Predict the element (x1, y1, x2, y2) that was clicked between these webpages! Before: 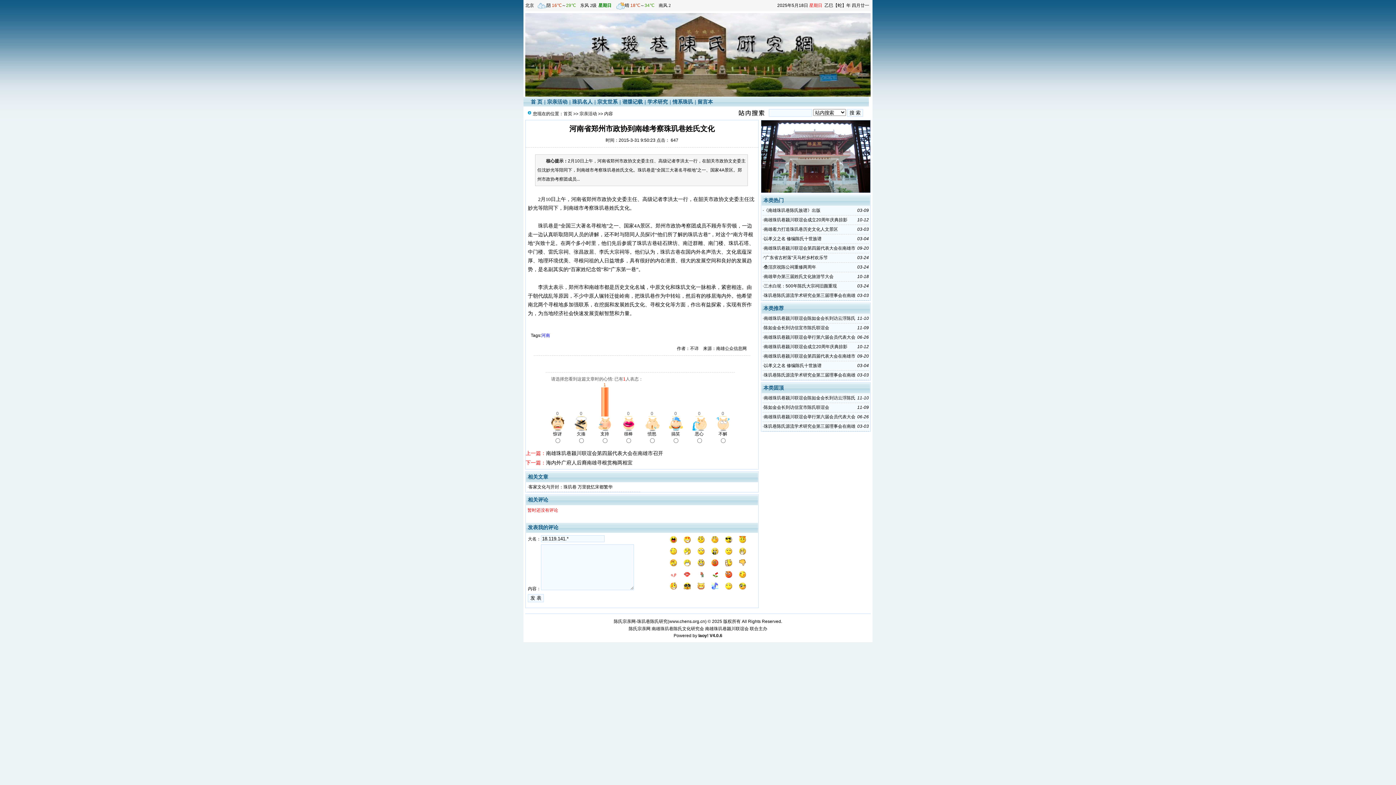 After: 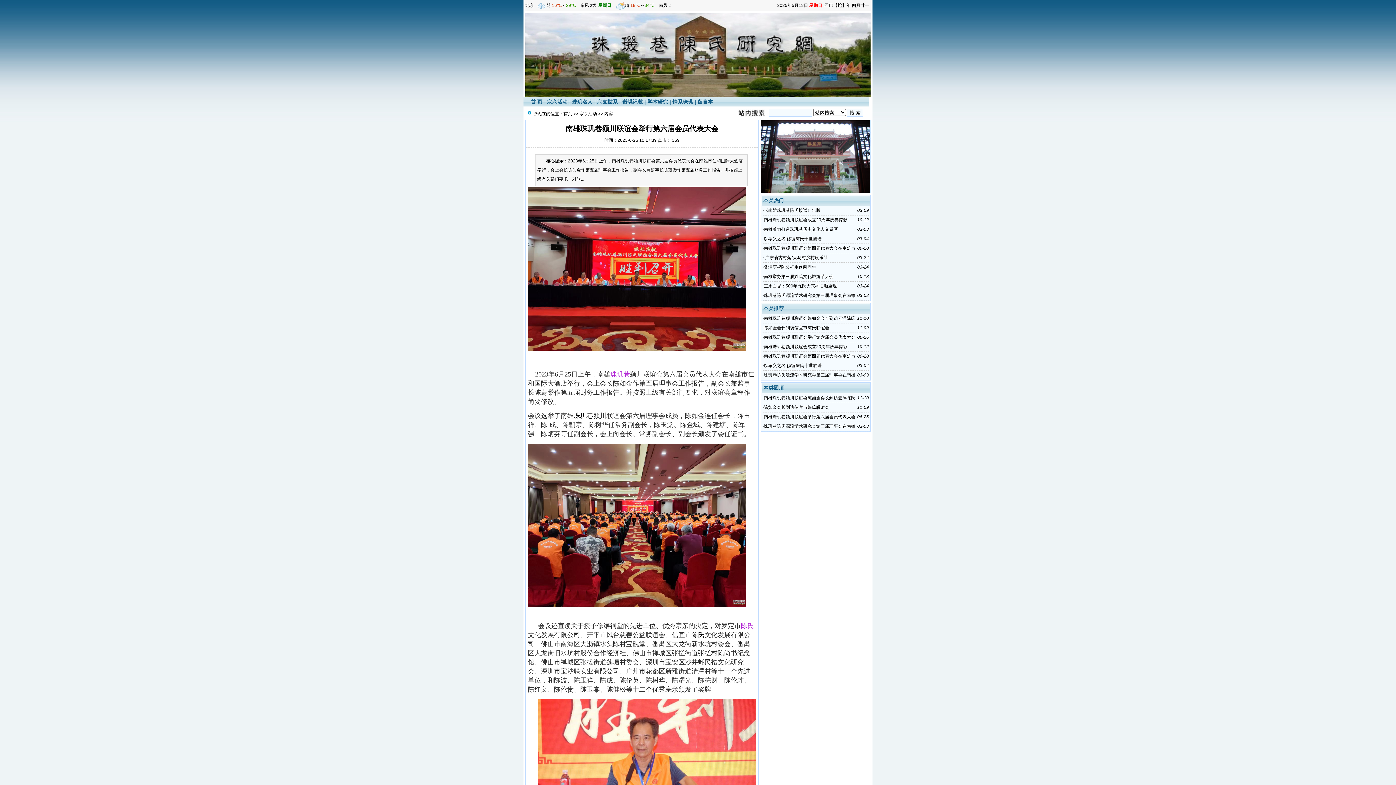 Action: label: 南雄珠玑巷颍川联谊会举行第六届会员代表大会 bbox: (764, 414, 855, 419)